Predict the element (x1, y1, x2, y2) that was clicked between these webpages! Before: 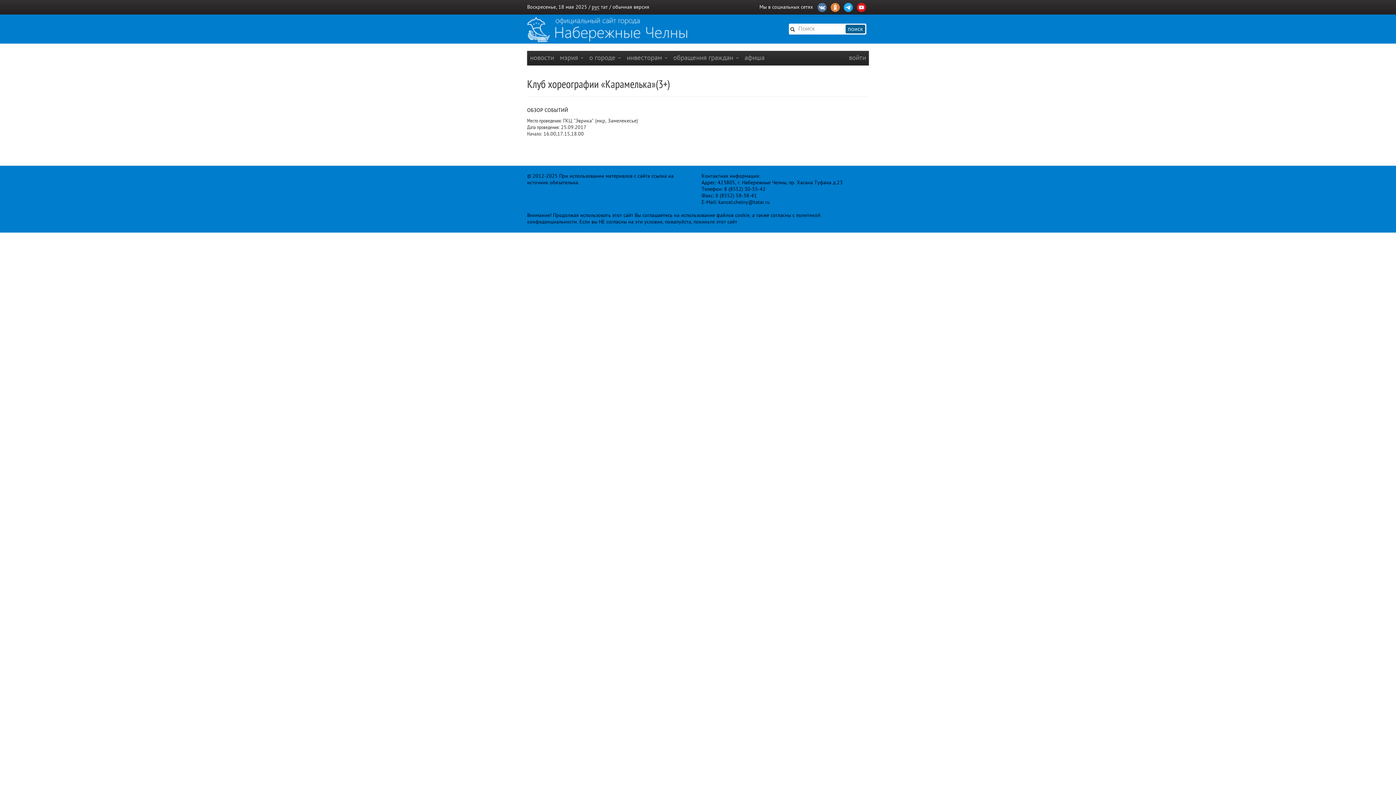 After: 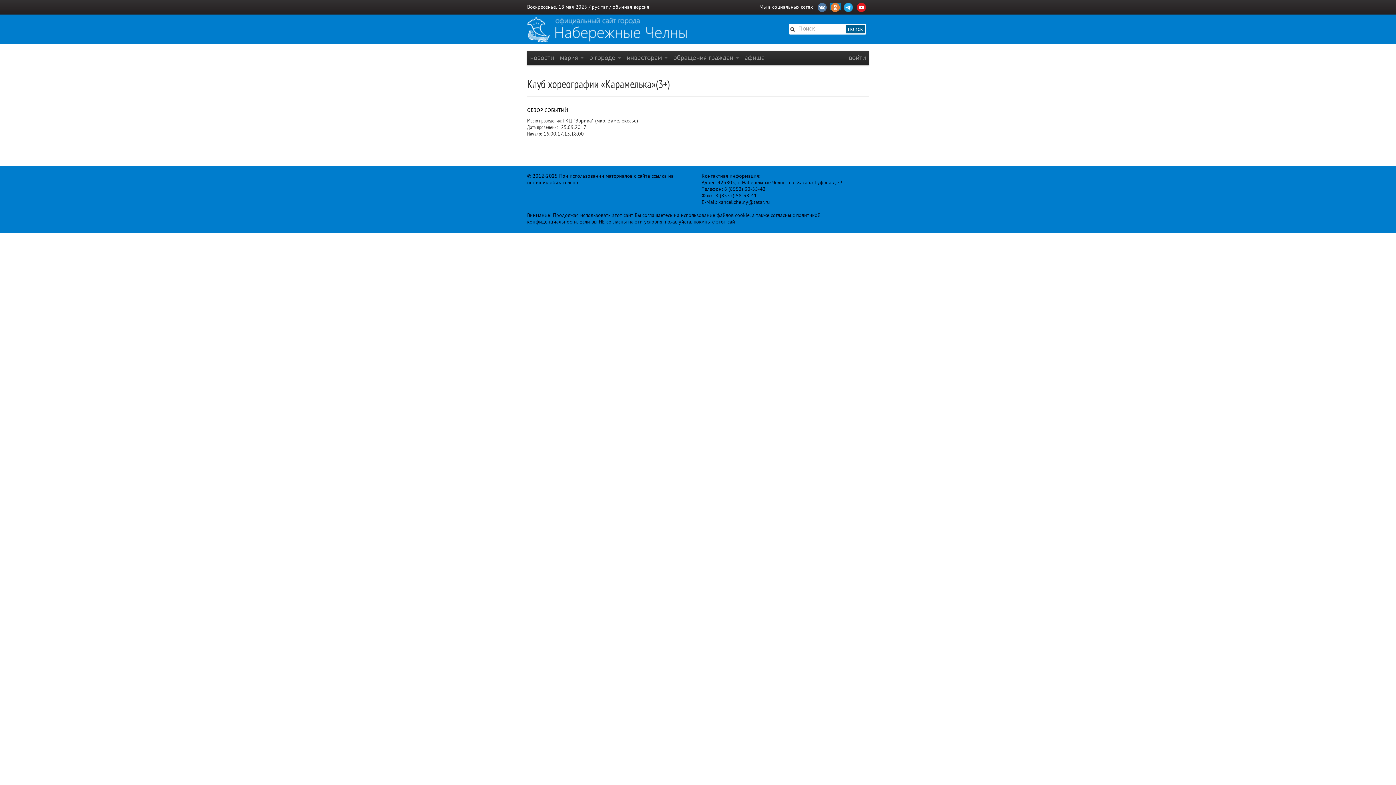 Action: bbox: (829, 2, 841, 10)